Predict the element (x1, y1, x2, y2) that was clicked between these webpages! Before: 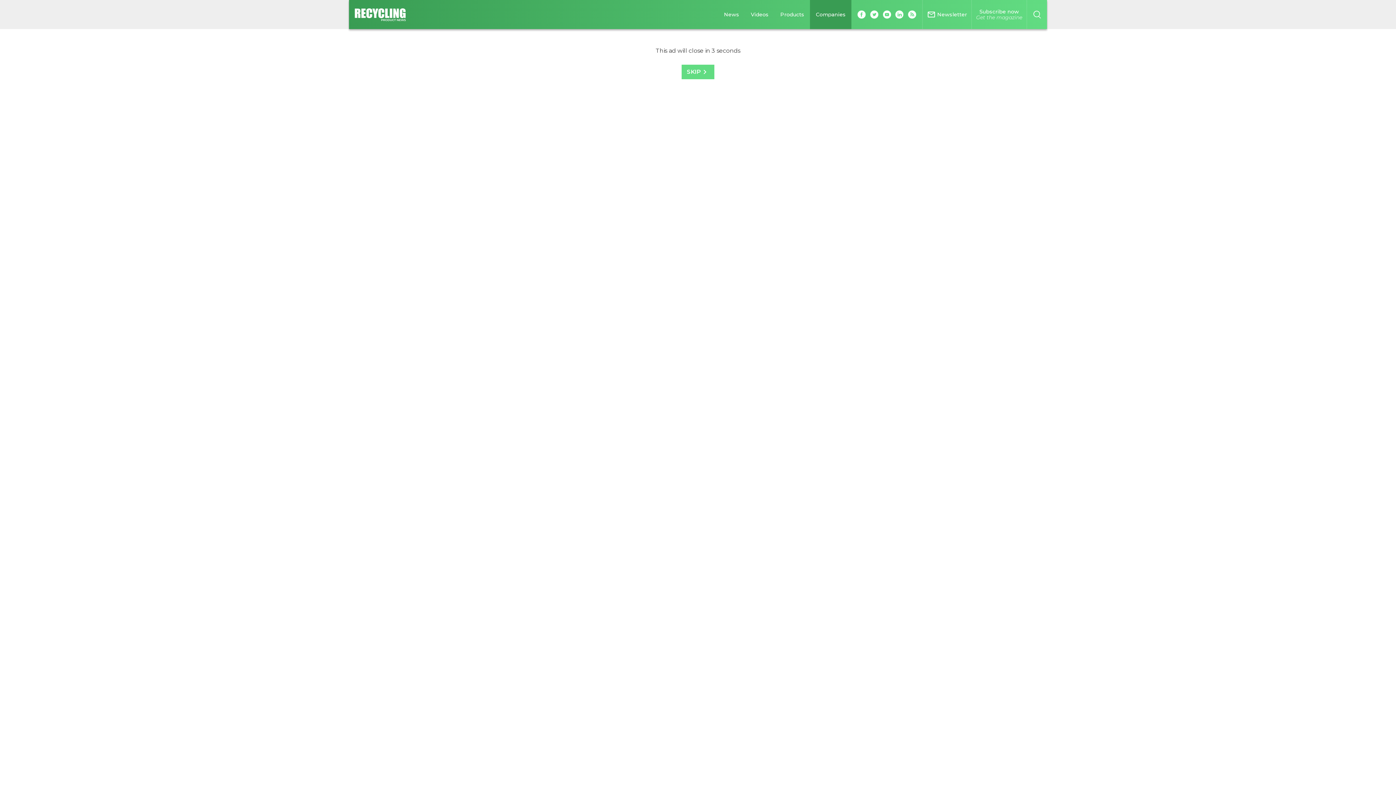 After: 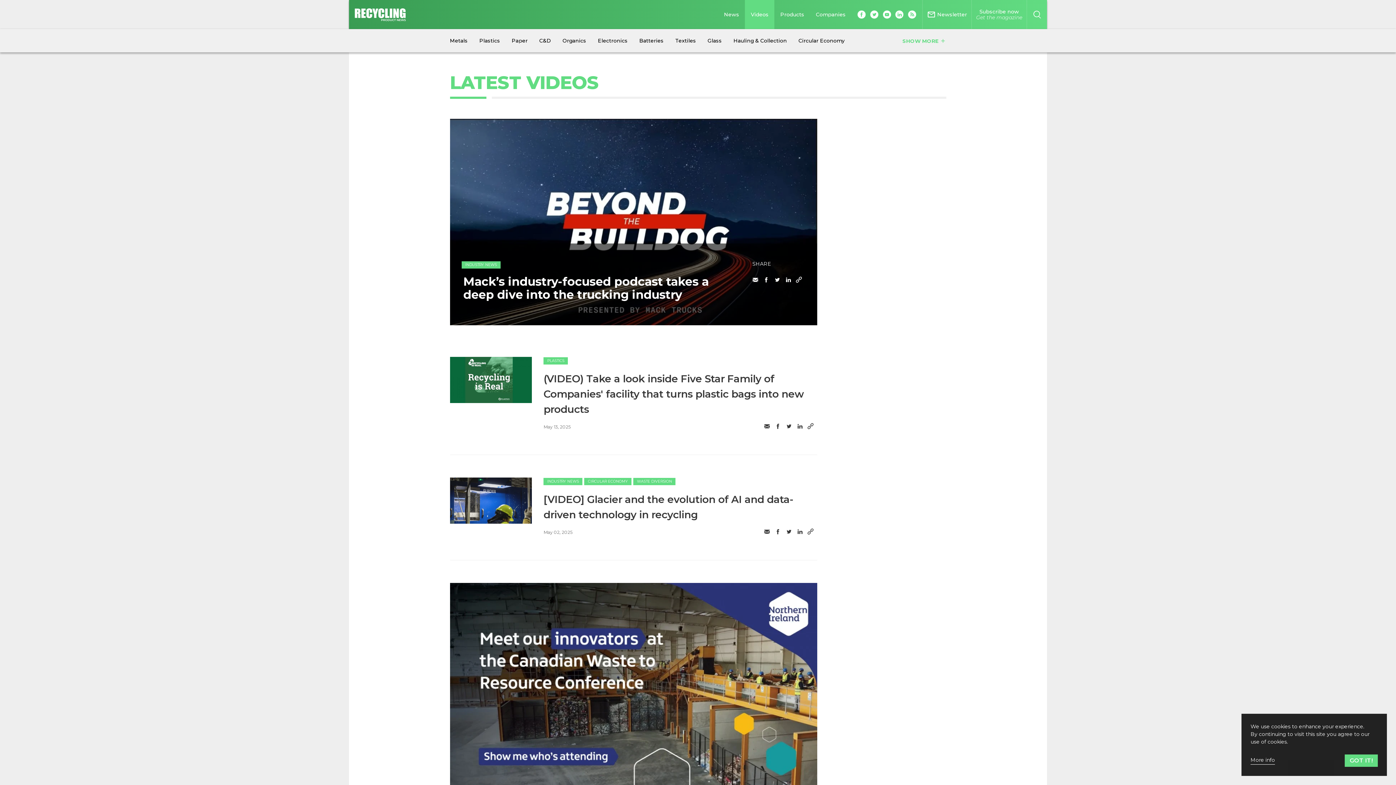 Action: bbox: (745, 0, 774, 29) label: Videos